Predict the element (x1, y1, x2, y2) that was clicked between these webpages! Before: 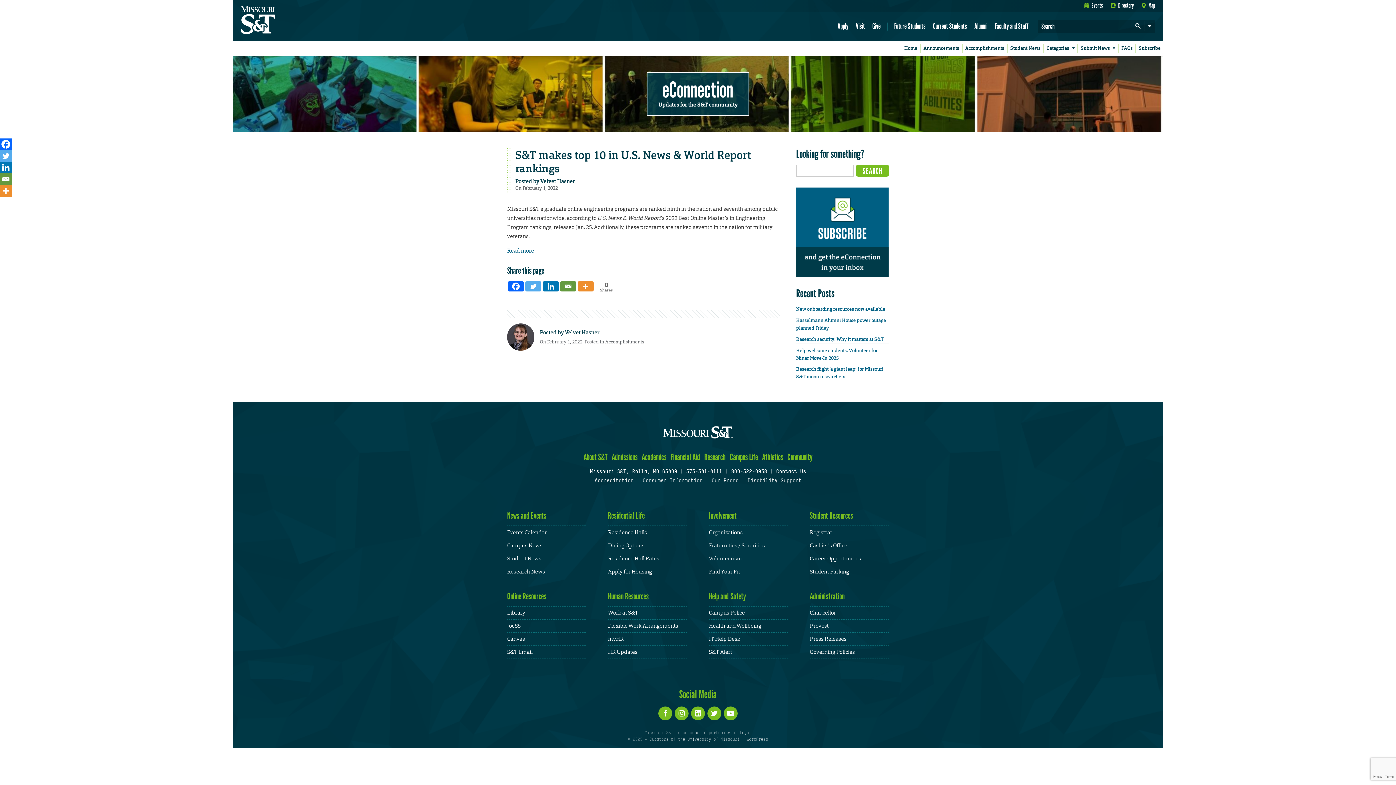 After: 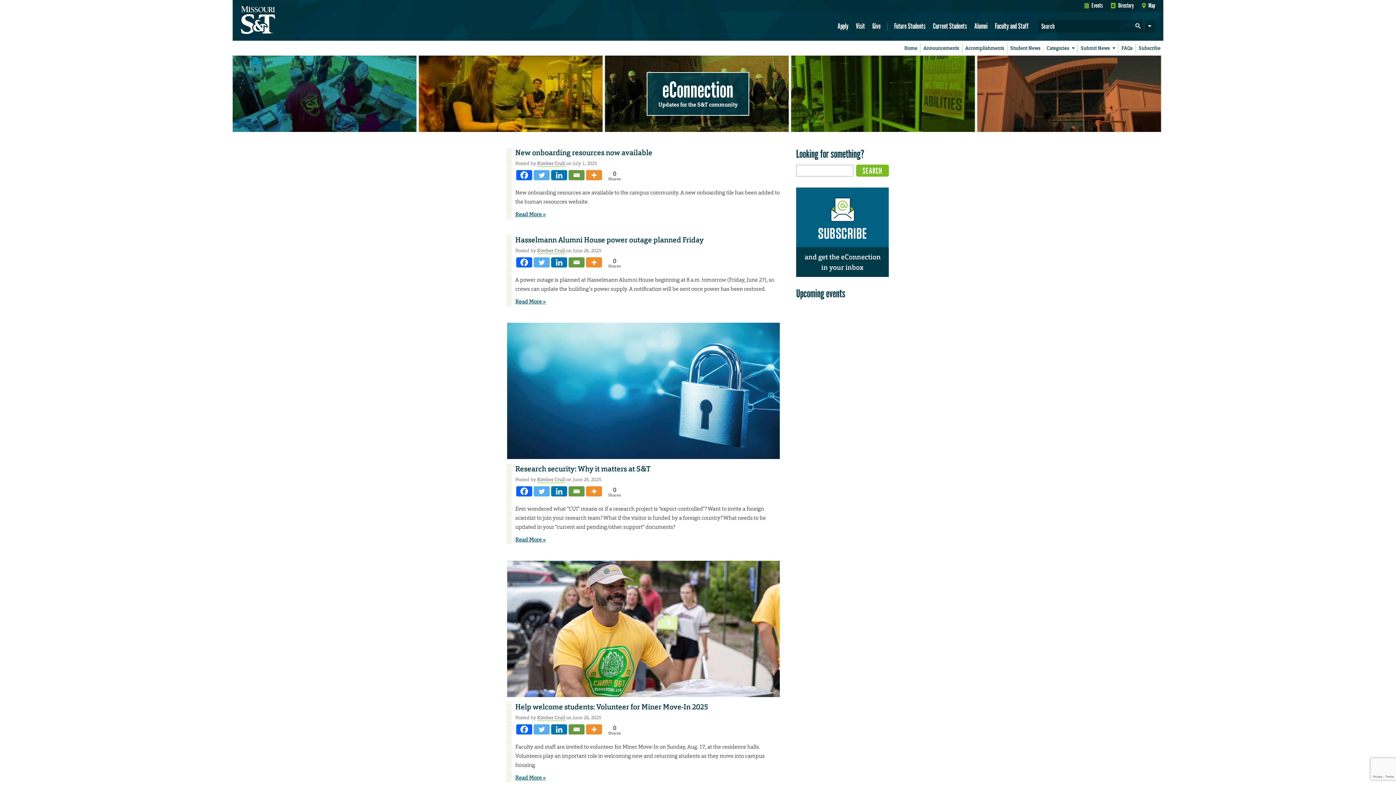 Action: bbox: (662, 76, 733, 102) label: eConnection